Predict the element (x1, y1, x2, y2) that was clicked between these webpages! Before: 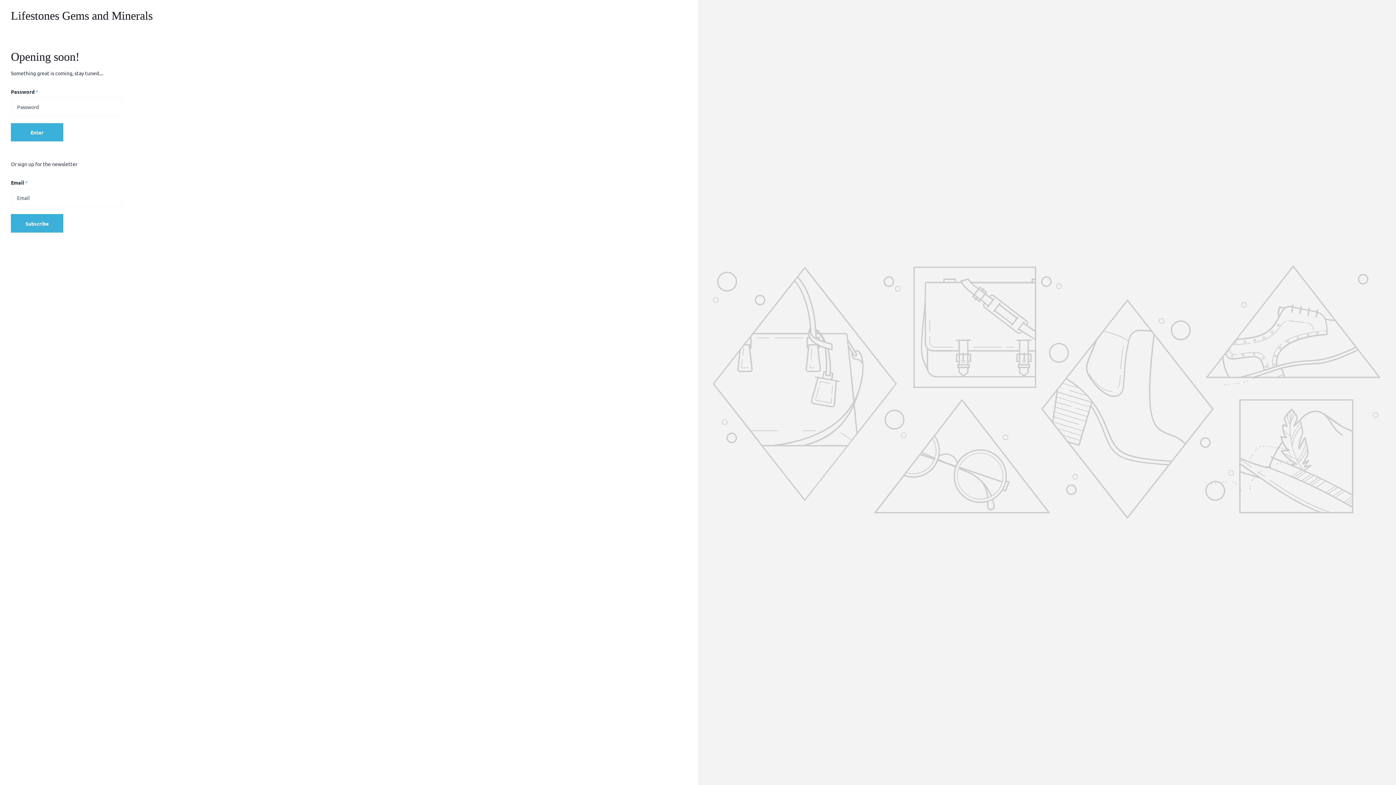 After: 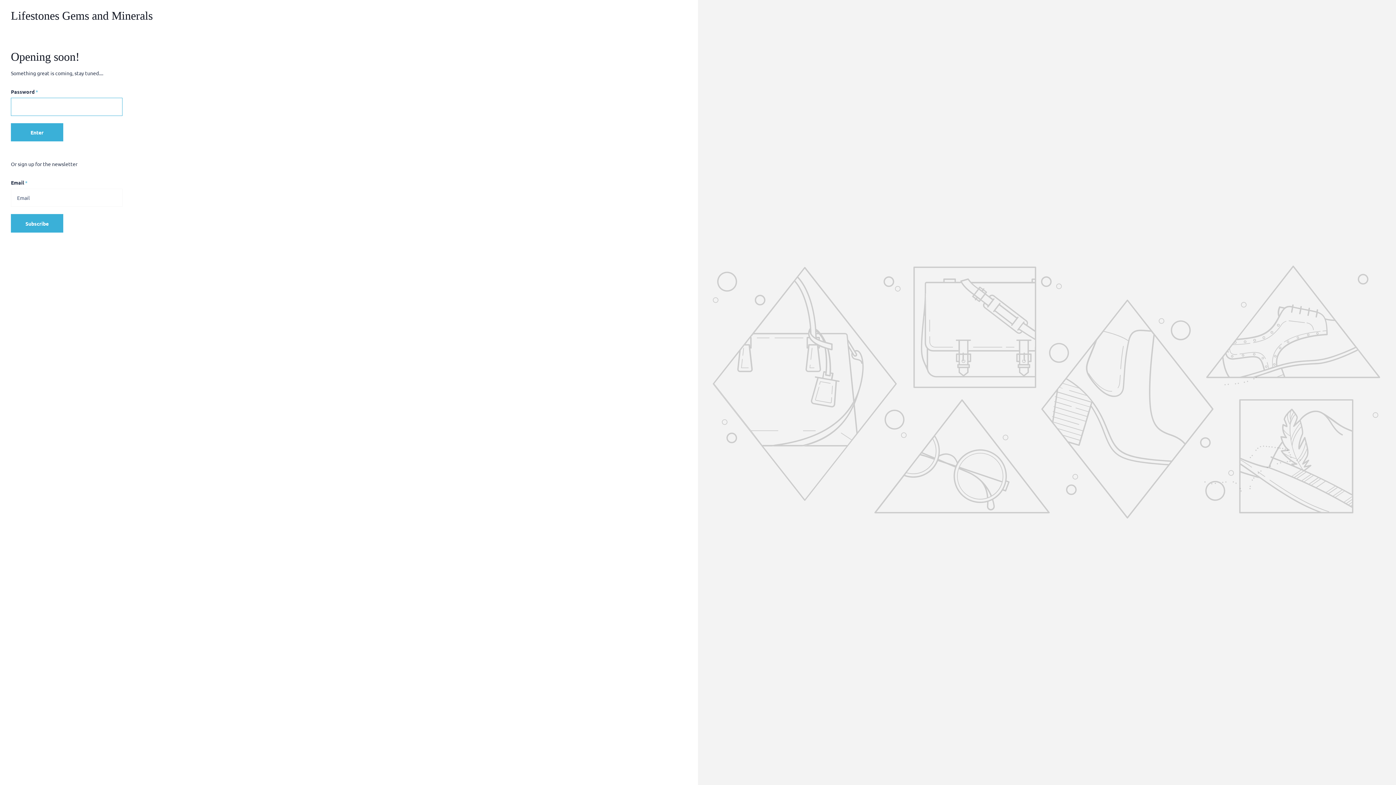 Action: label: Enter bbox: (10, 123, 63, 141)